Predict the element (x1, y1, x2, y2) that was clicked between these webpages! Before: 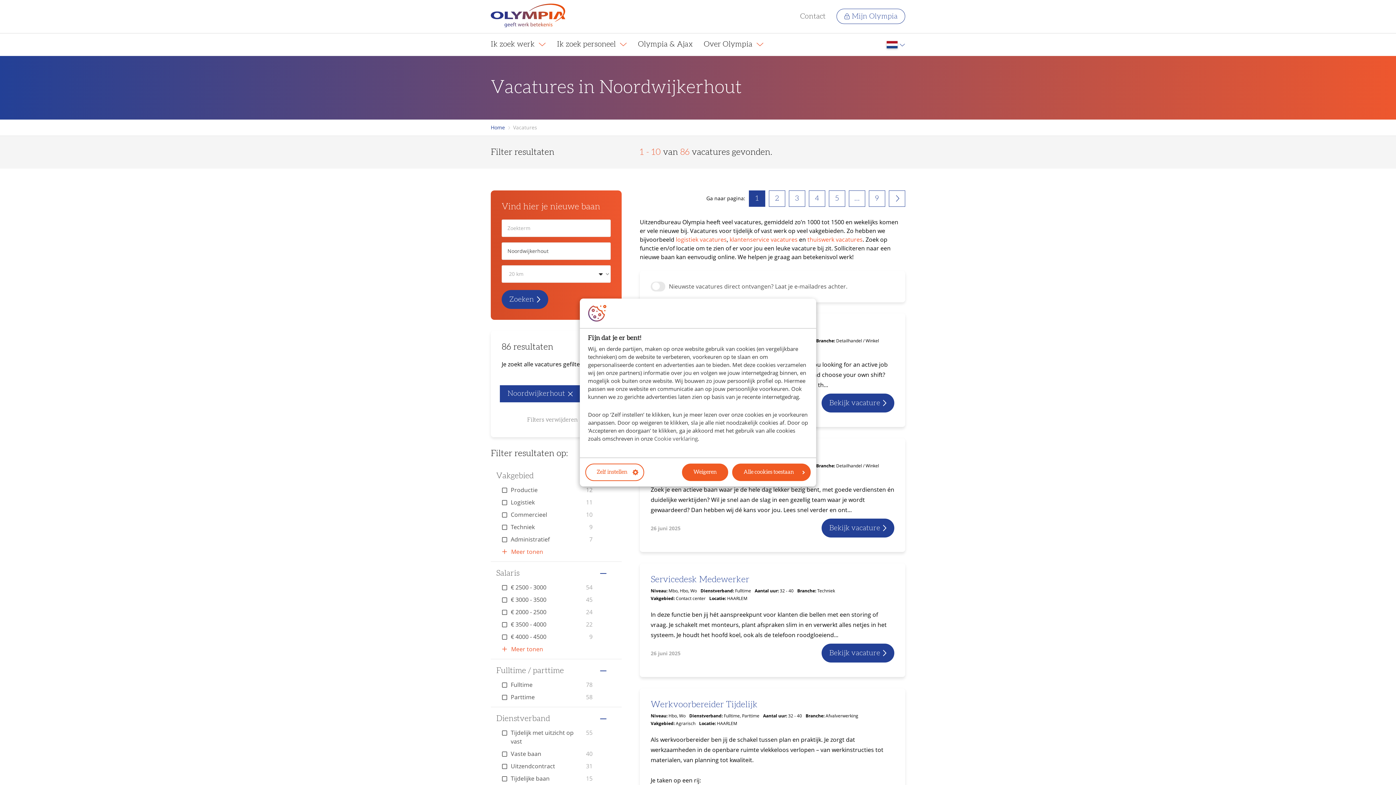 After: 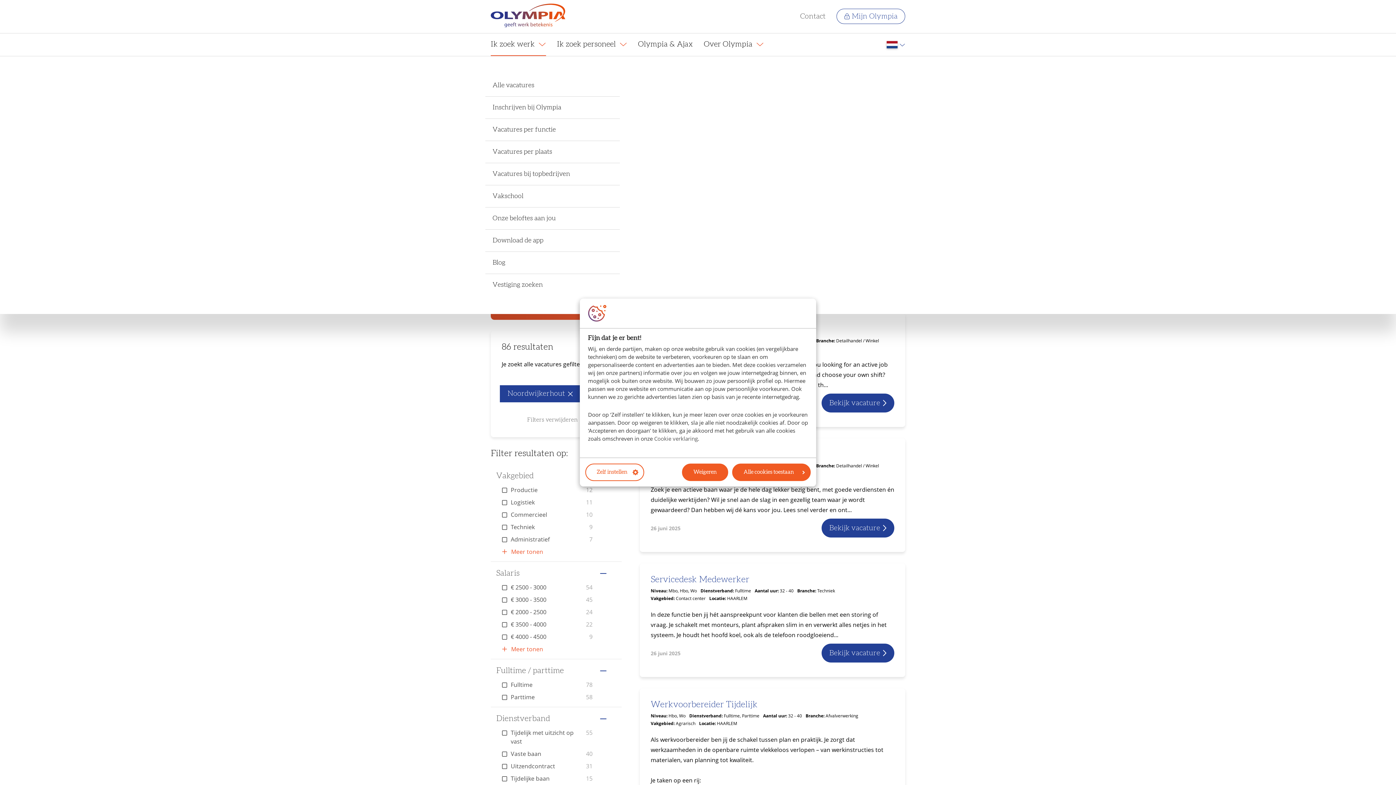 Action: bbox: (490, 33, 546, 55) label: Ik zoek werk 